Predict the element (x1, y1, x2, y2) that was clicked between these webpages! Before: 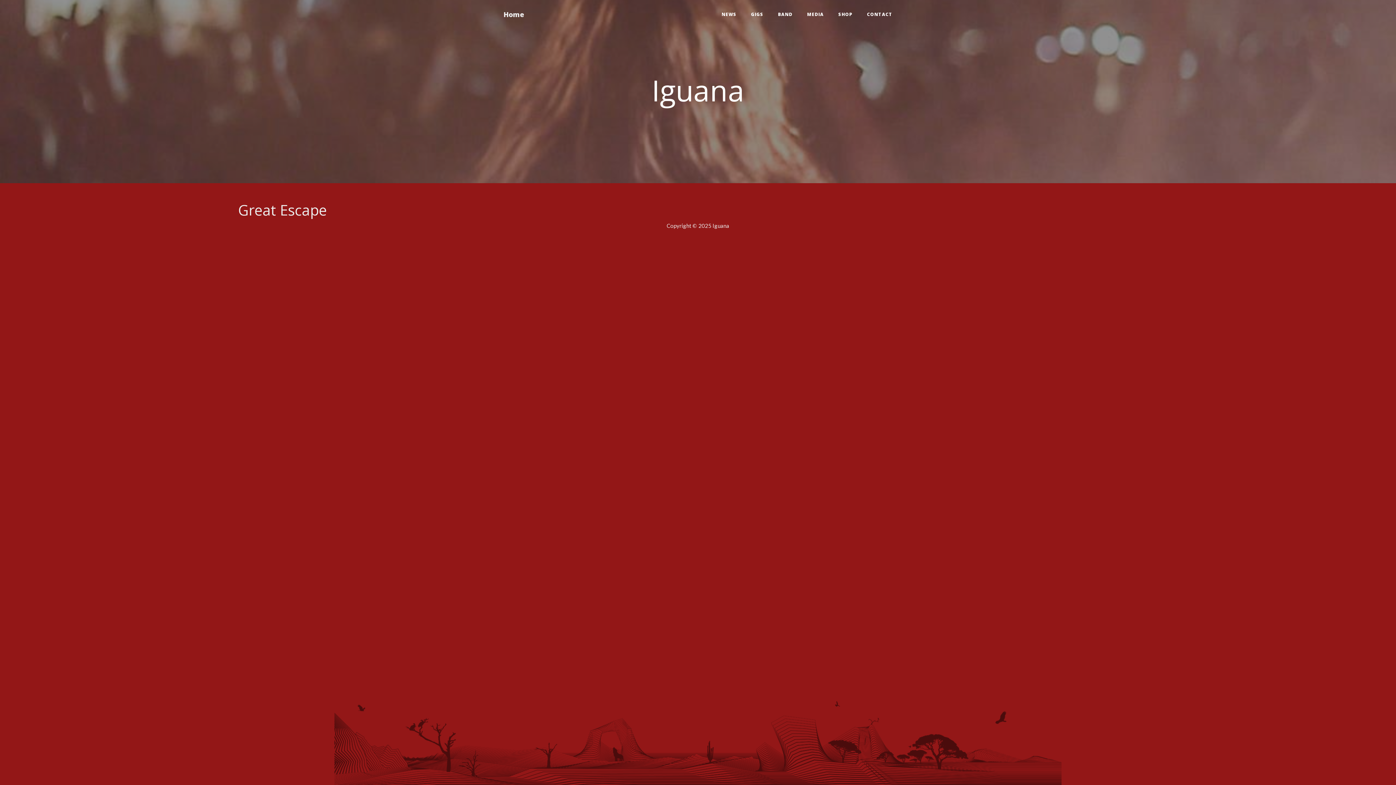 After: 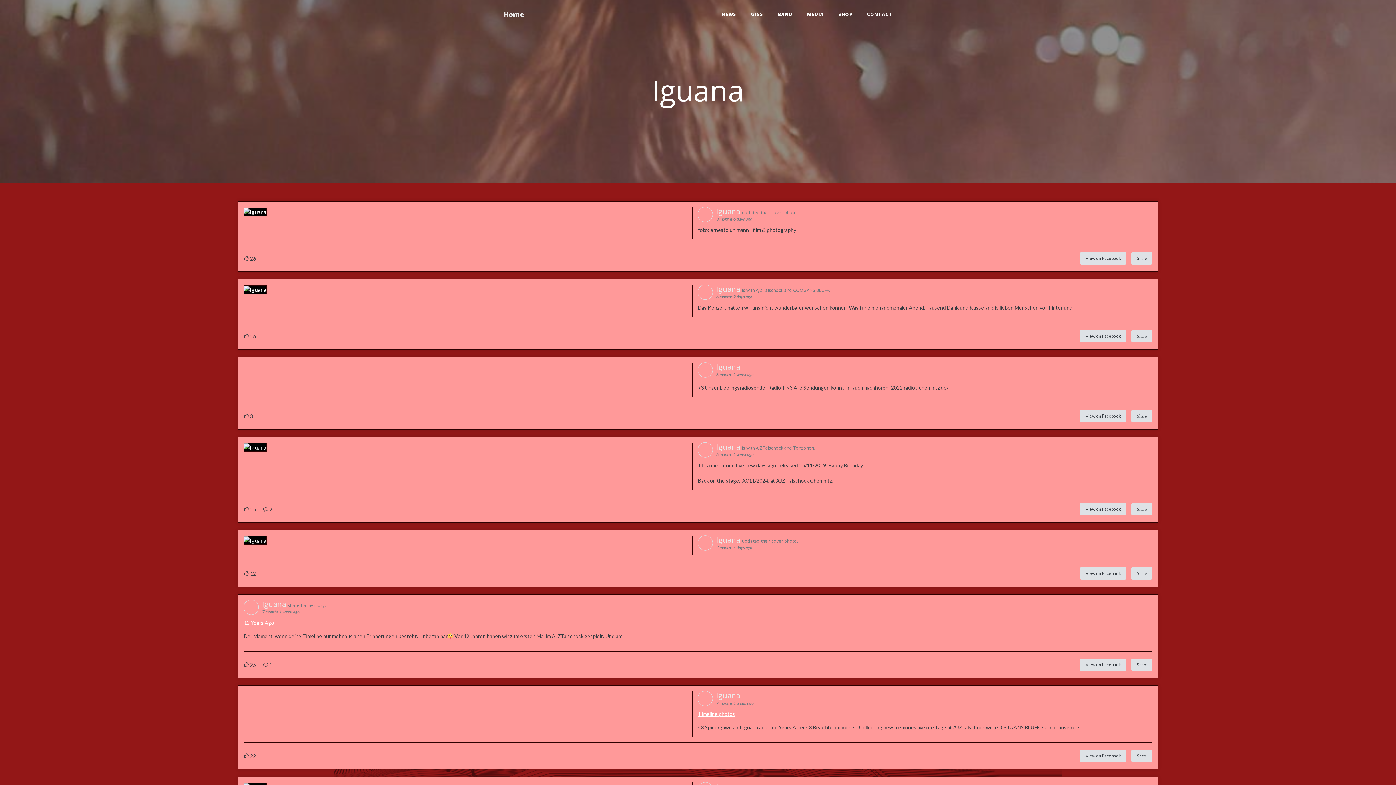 Action: label: NEWS bbox: (714, 7, 744, 21)